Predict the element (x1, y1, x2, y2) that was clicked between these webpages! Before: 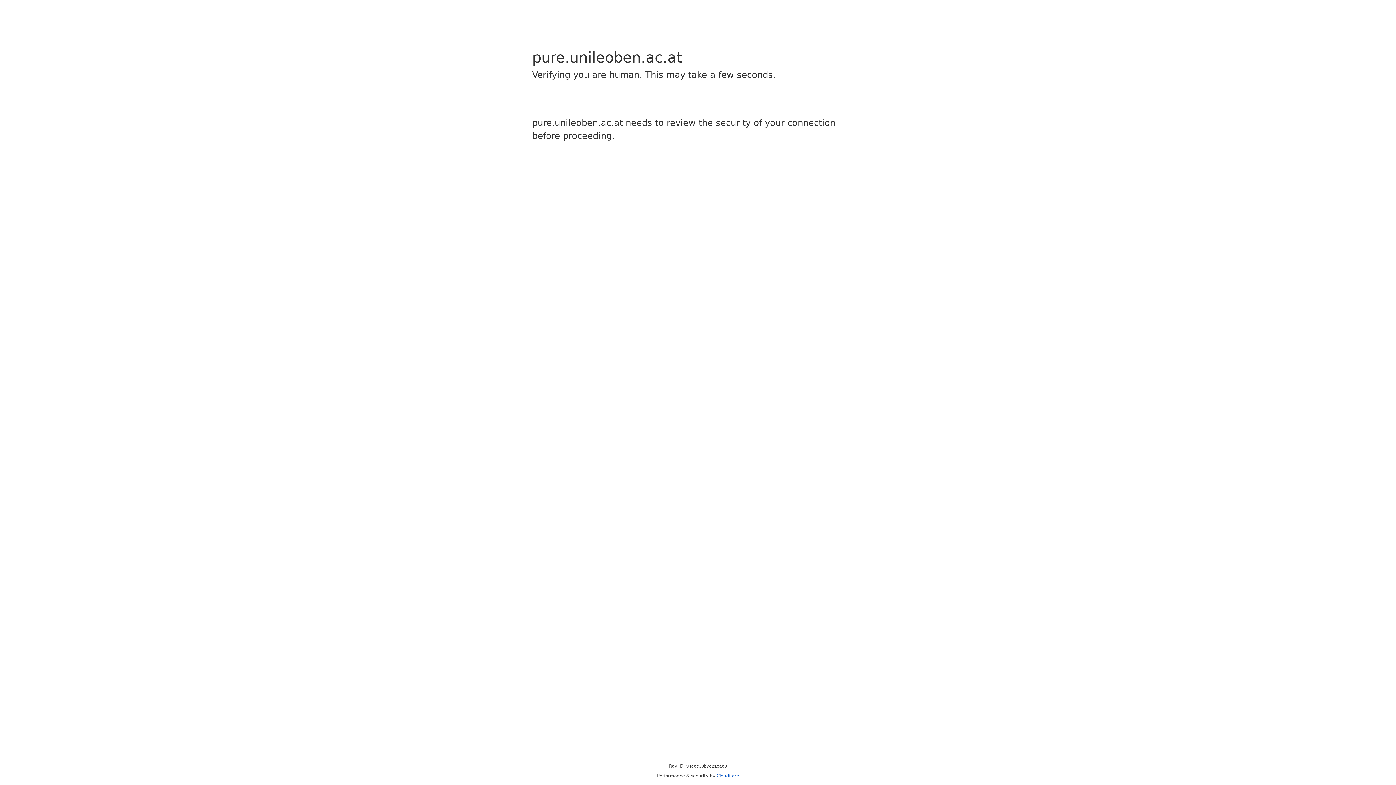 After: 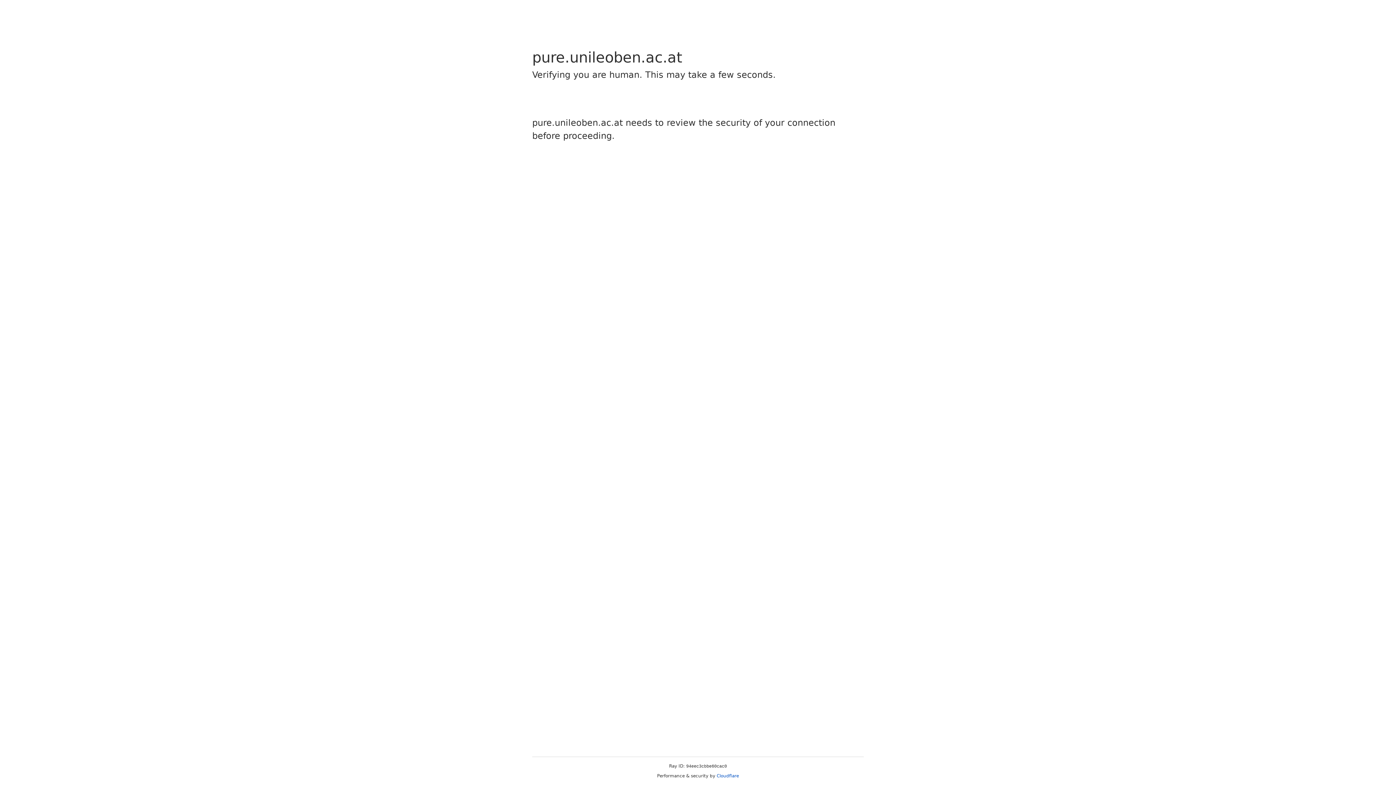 Action: bbox: (716, 773, 739, 778) label: Cloudflare